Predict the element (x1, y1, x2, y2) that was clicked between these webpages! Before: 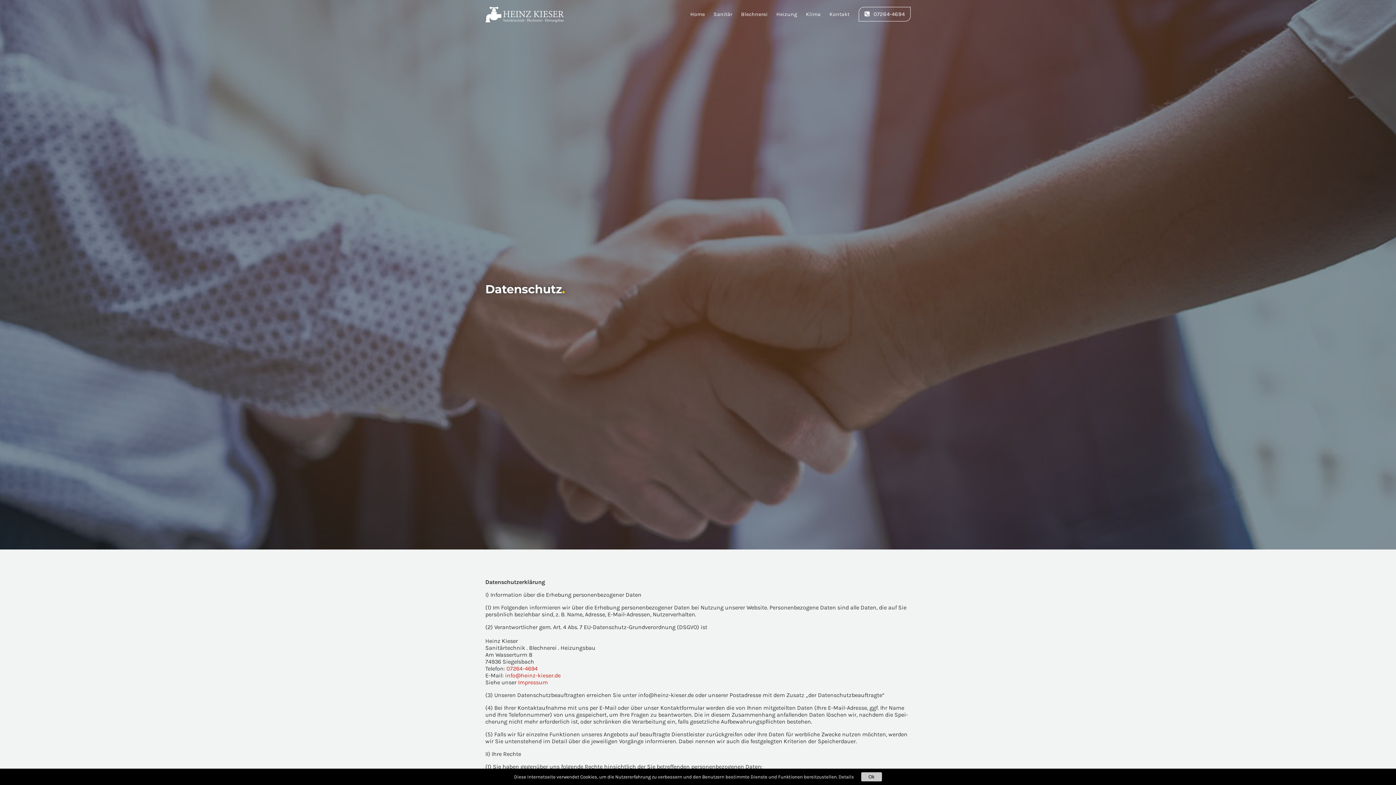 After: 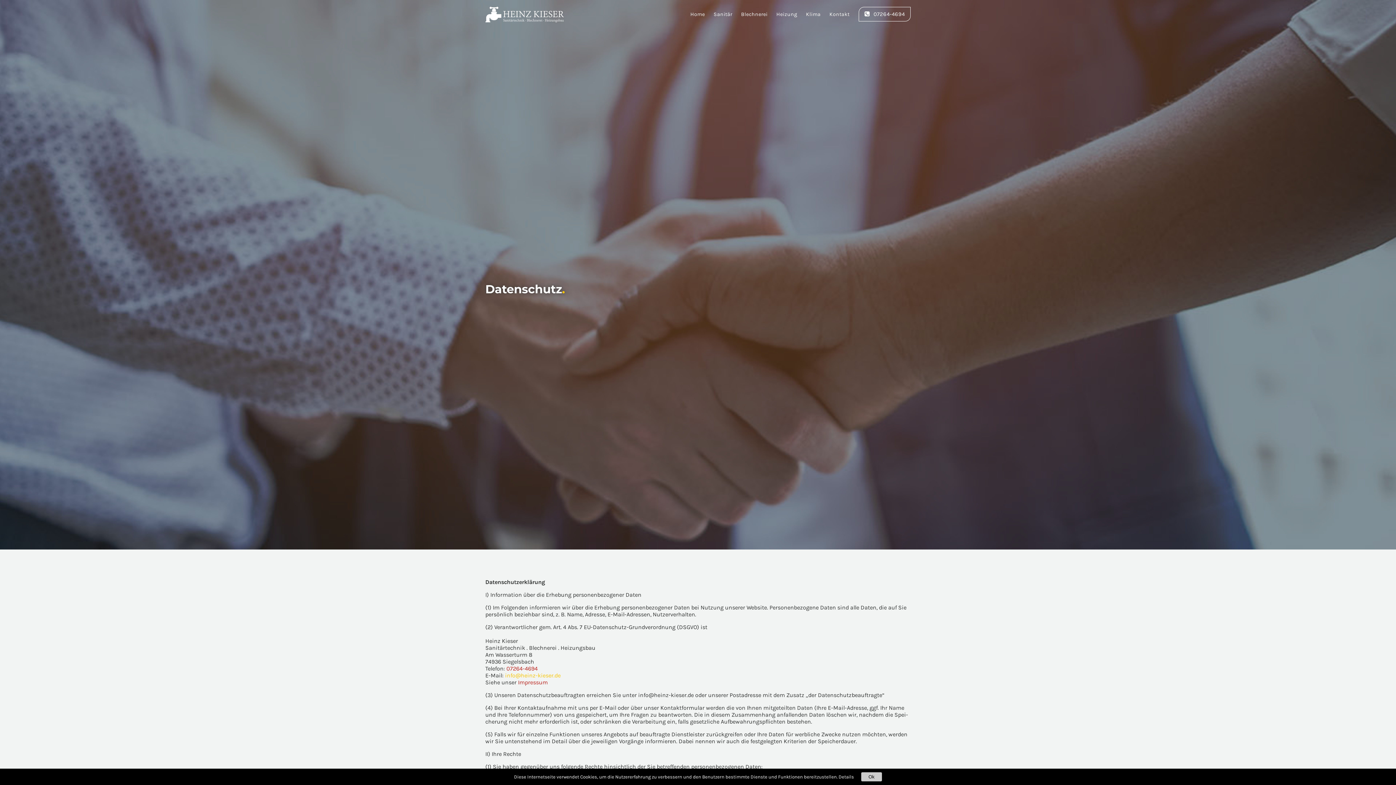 Action: bbox: (503, 672, 560, 679) label:  info@heinz-​kieser.de